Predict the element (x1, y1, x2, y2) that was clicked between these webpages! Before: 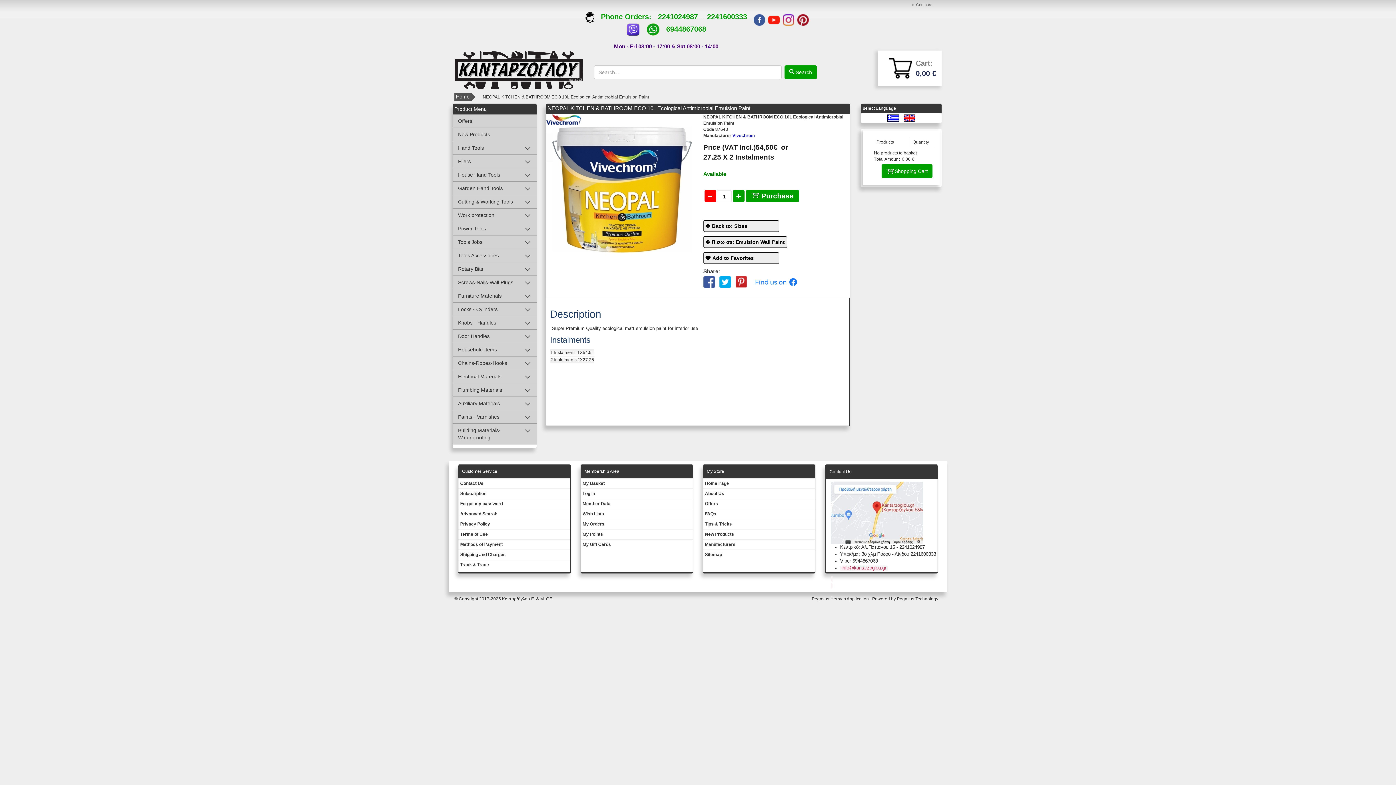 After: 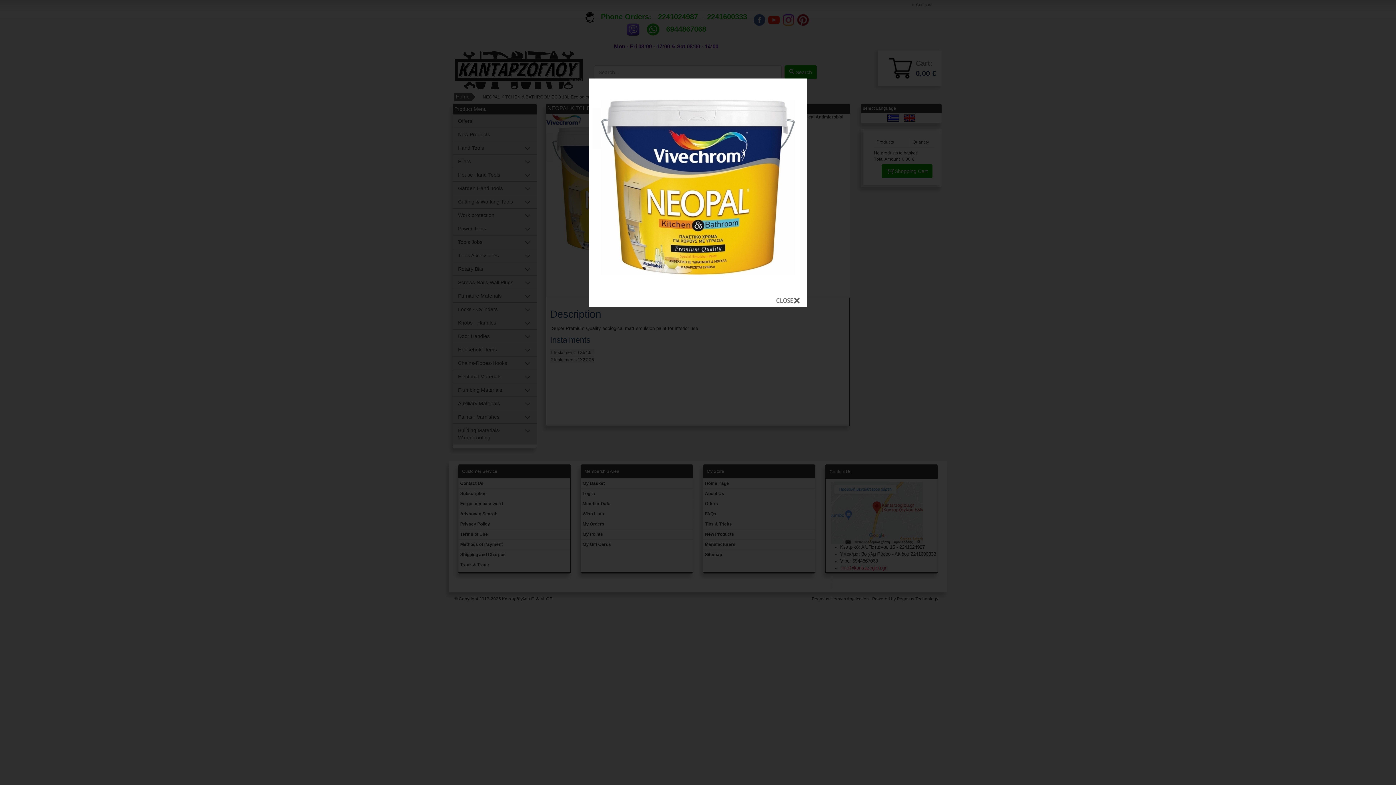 Action: bbox: (546, 187, 698, 192)